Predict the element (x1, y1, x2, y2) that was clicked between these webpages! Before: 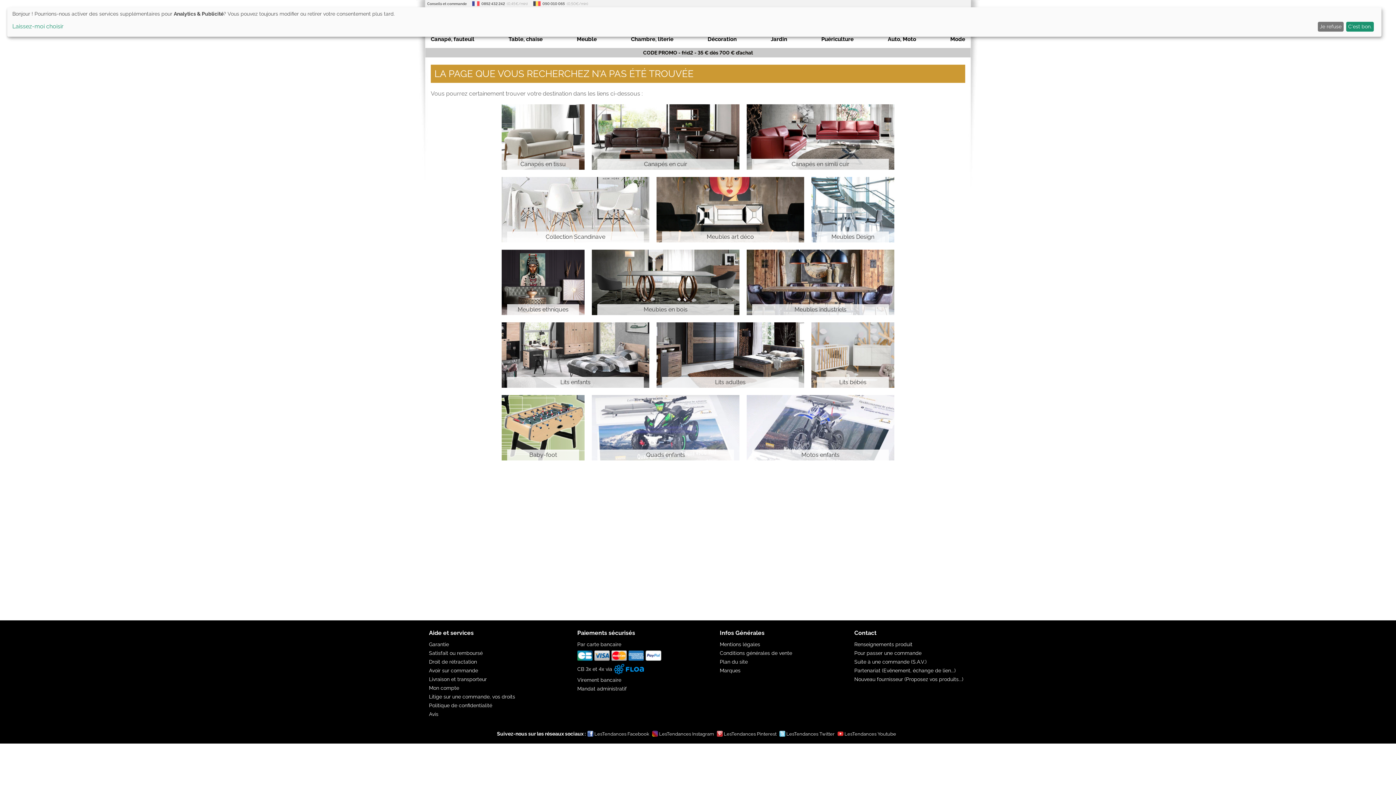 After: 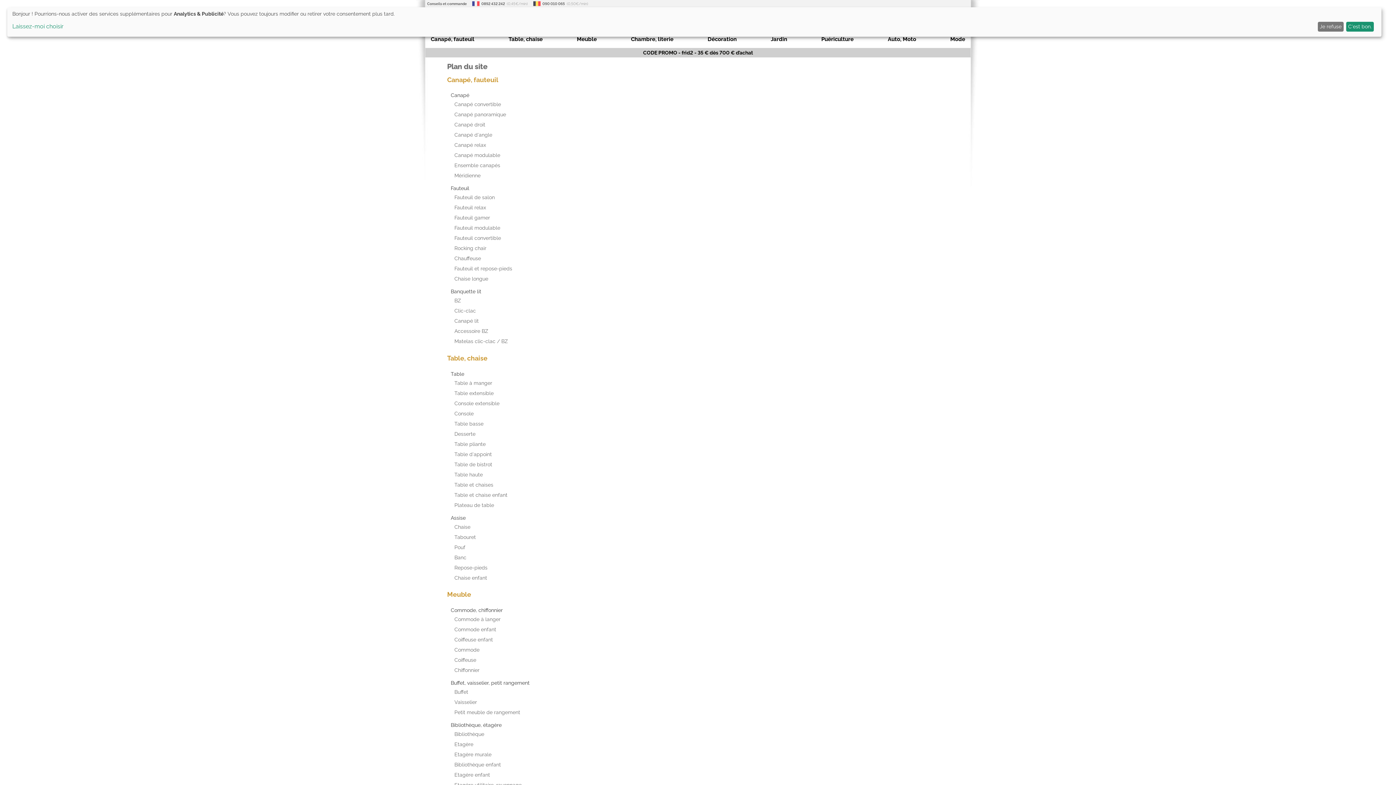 Action: bbox: (720, 657, 751, 666) label: Plan du site